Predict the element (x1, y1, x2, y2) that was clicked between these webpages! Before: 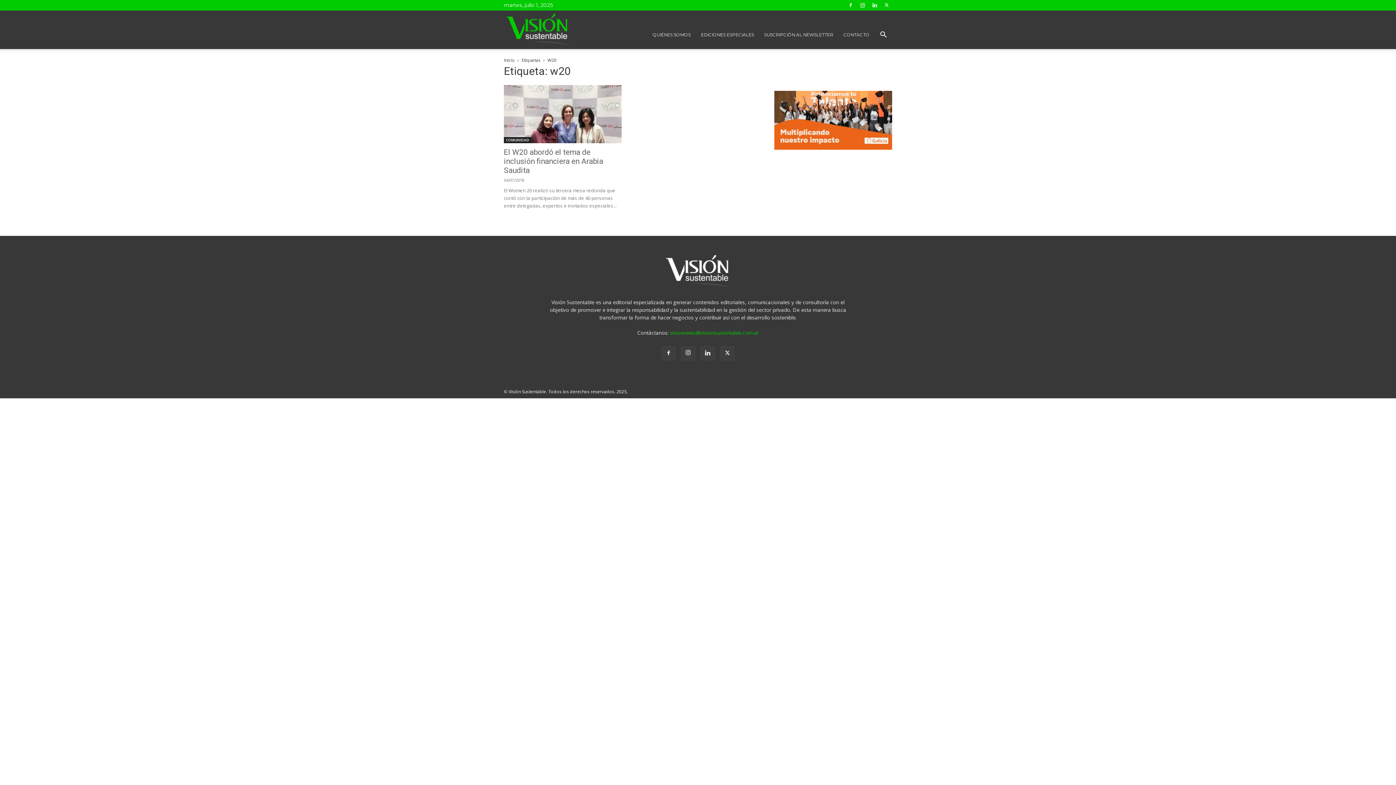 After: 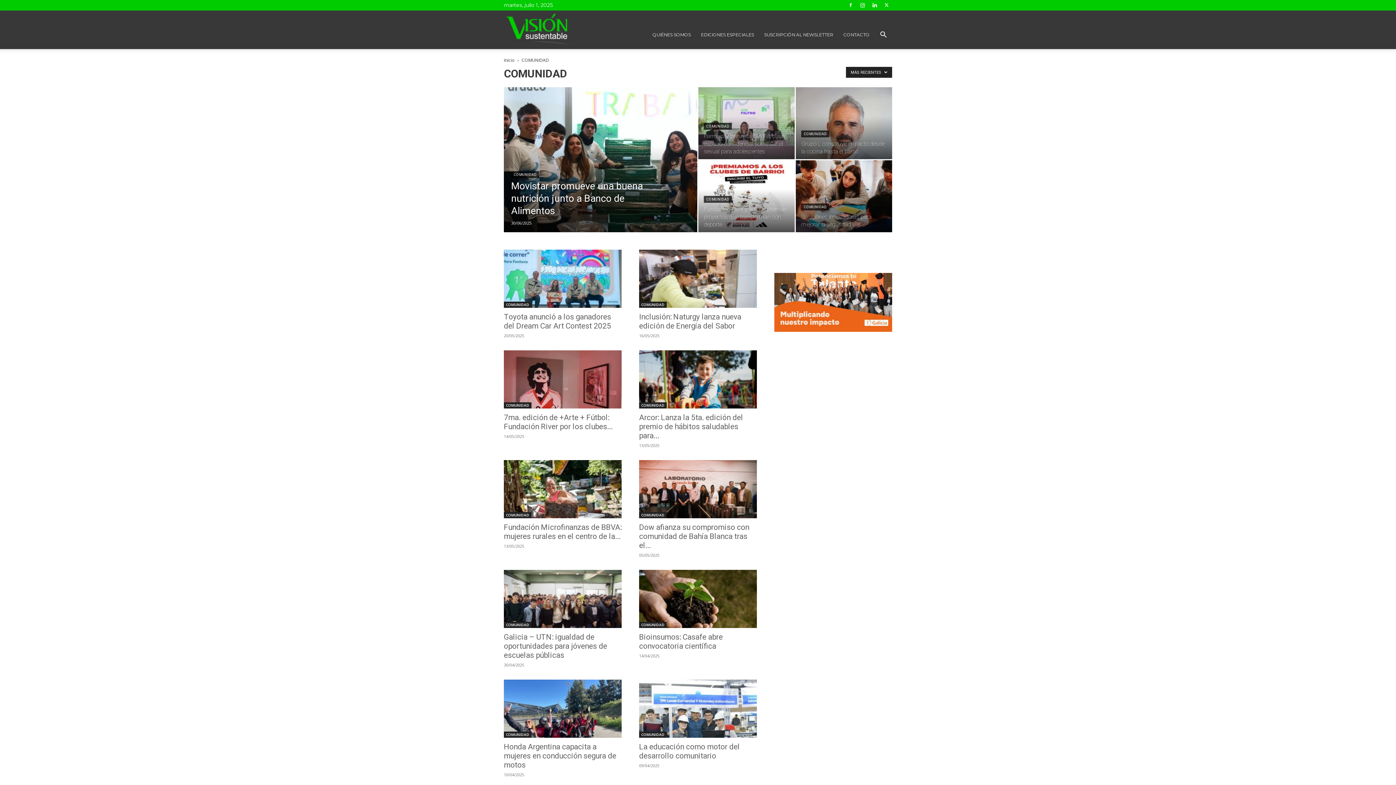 Action: bbox: (504, 137, 531, 143) label: COMUNIDAD